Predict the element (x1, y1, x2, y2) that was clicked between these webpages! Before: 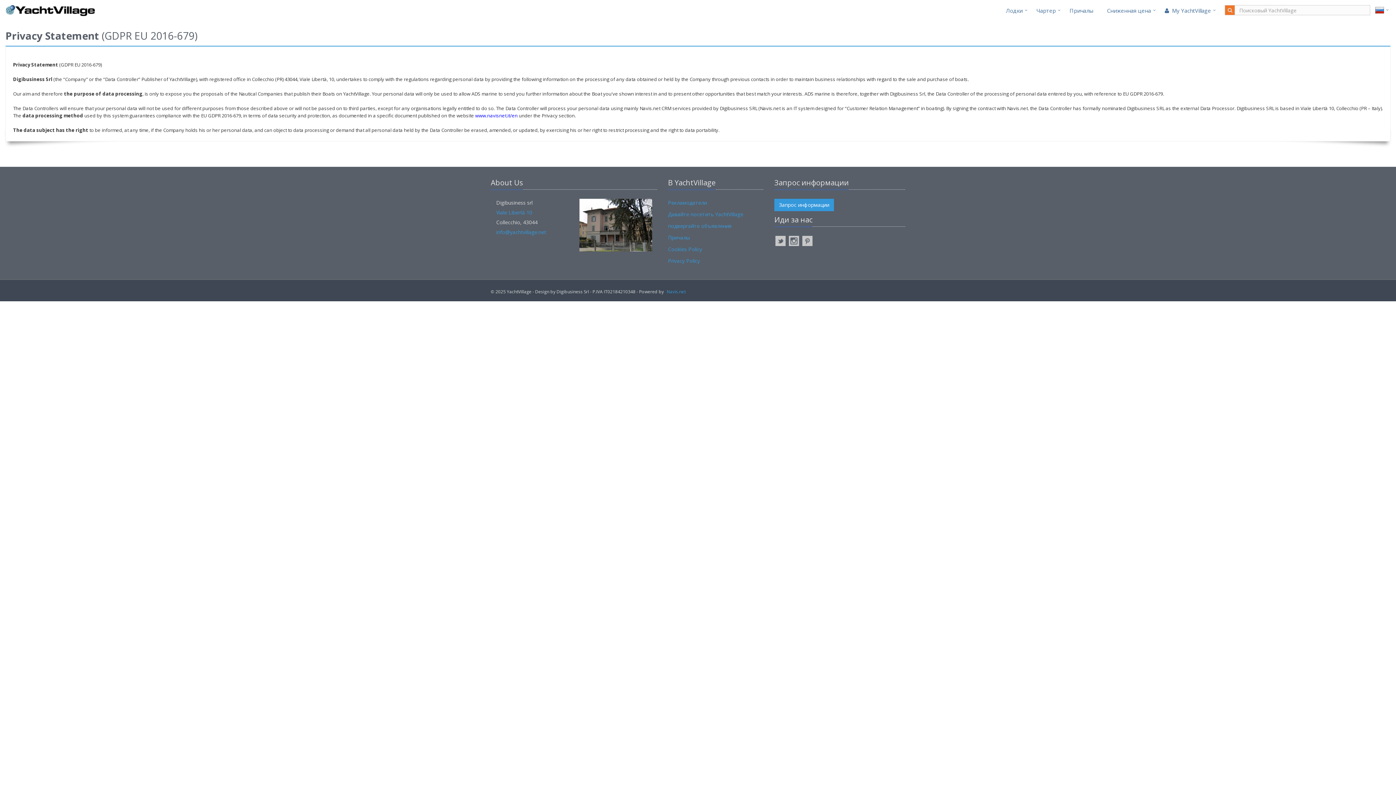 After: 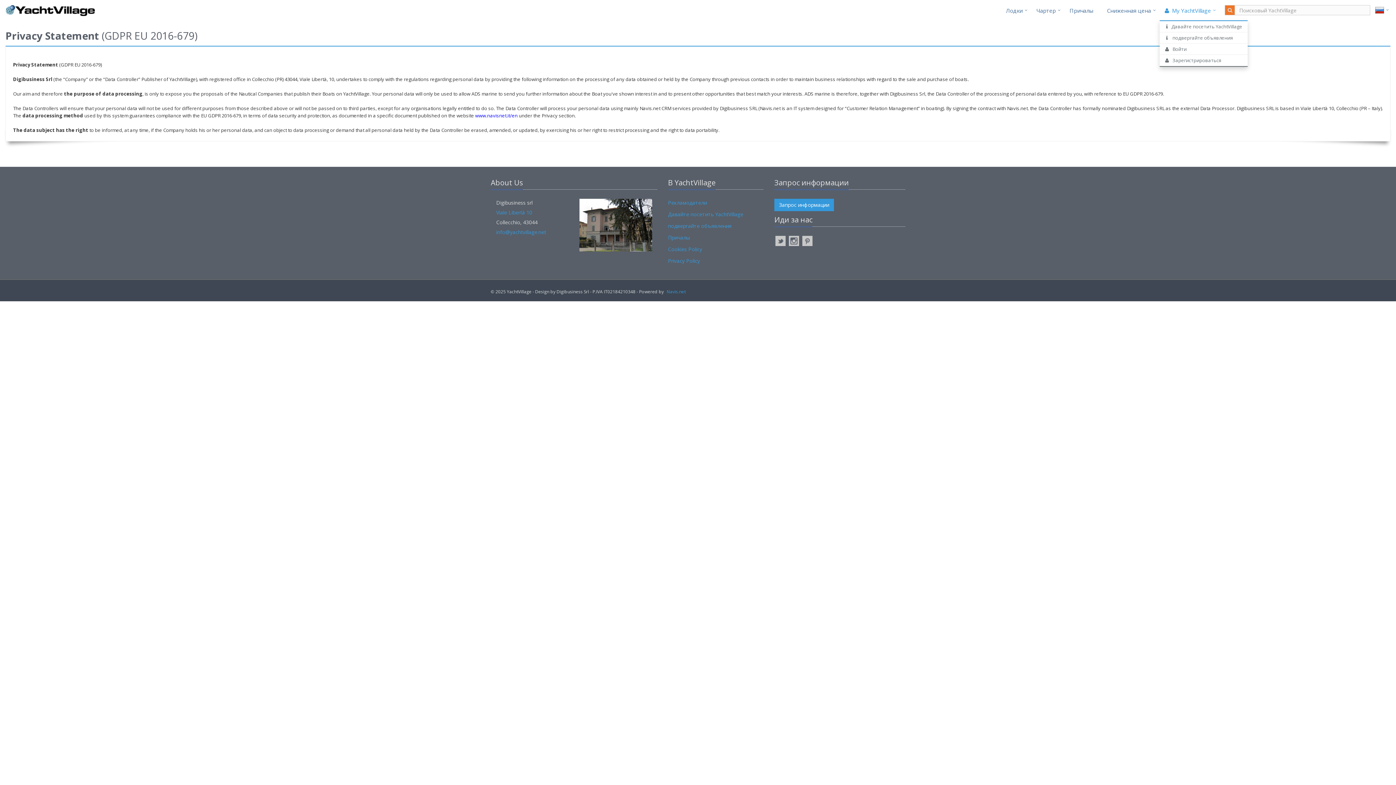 Action: bbox: (1160, 2, 1220, 21) label:   My YachtVillage